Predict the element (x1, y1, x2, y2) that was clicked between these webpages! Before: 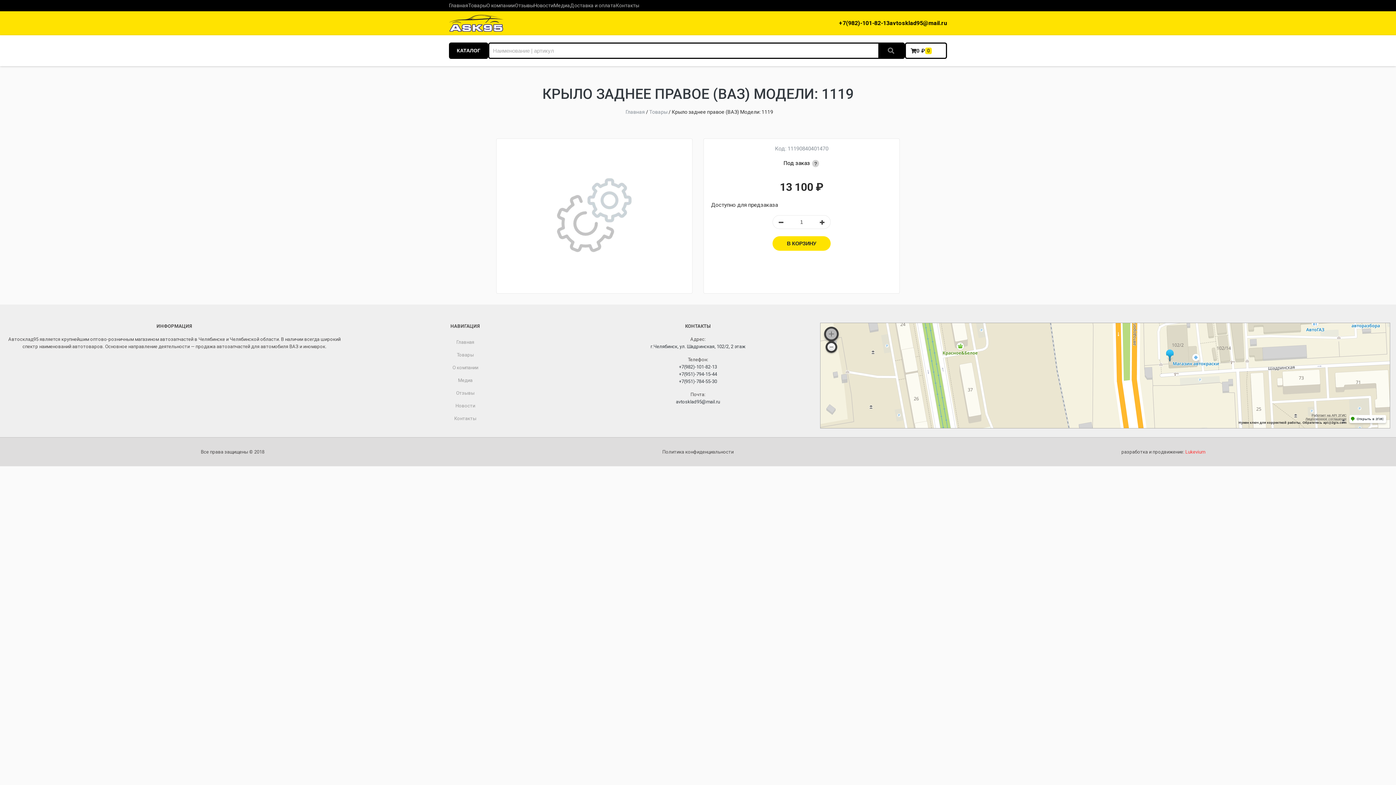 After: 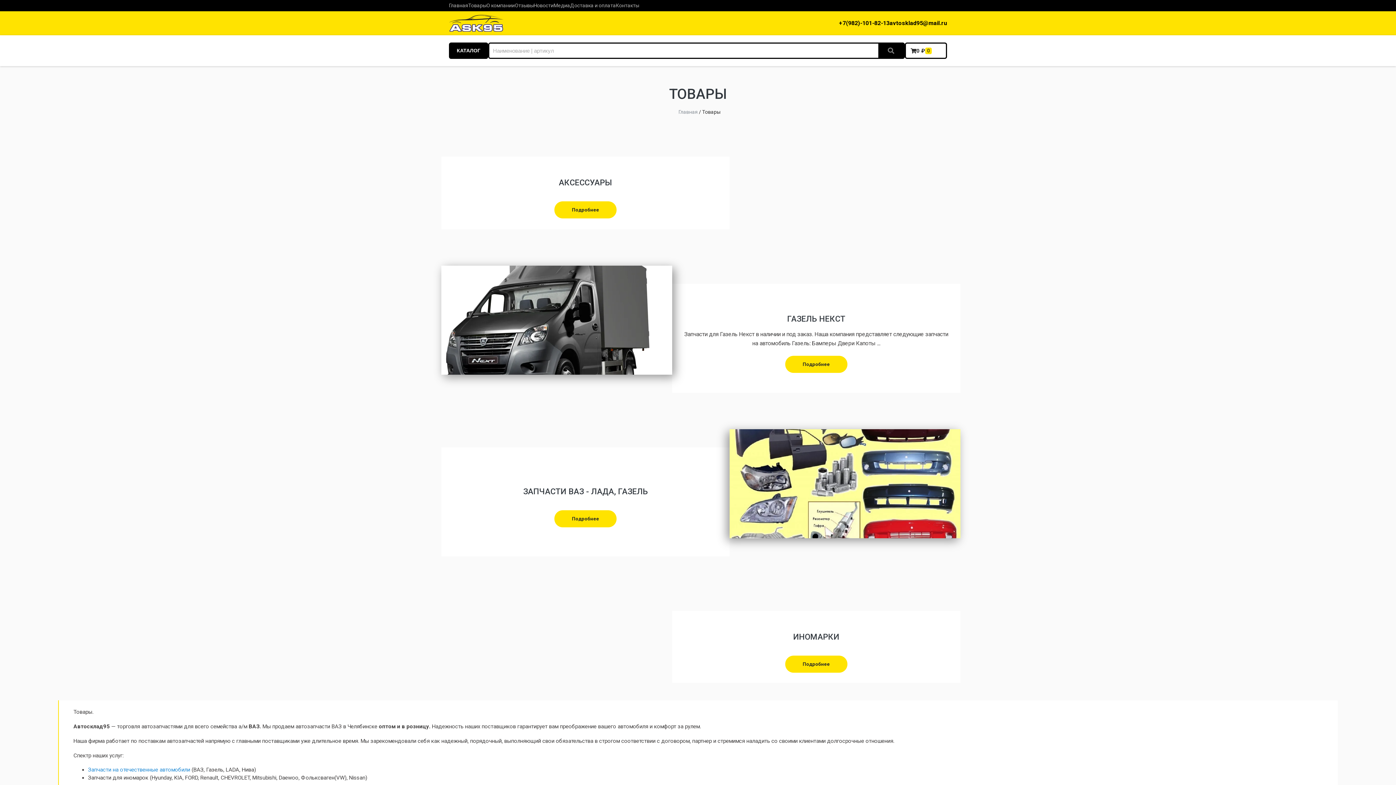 Action: bbox: (649, 109, 667, 114) label: Товары